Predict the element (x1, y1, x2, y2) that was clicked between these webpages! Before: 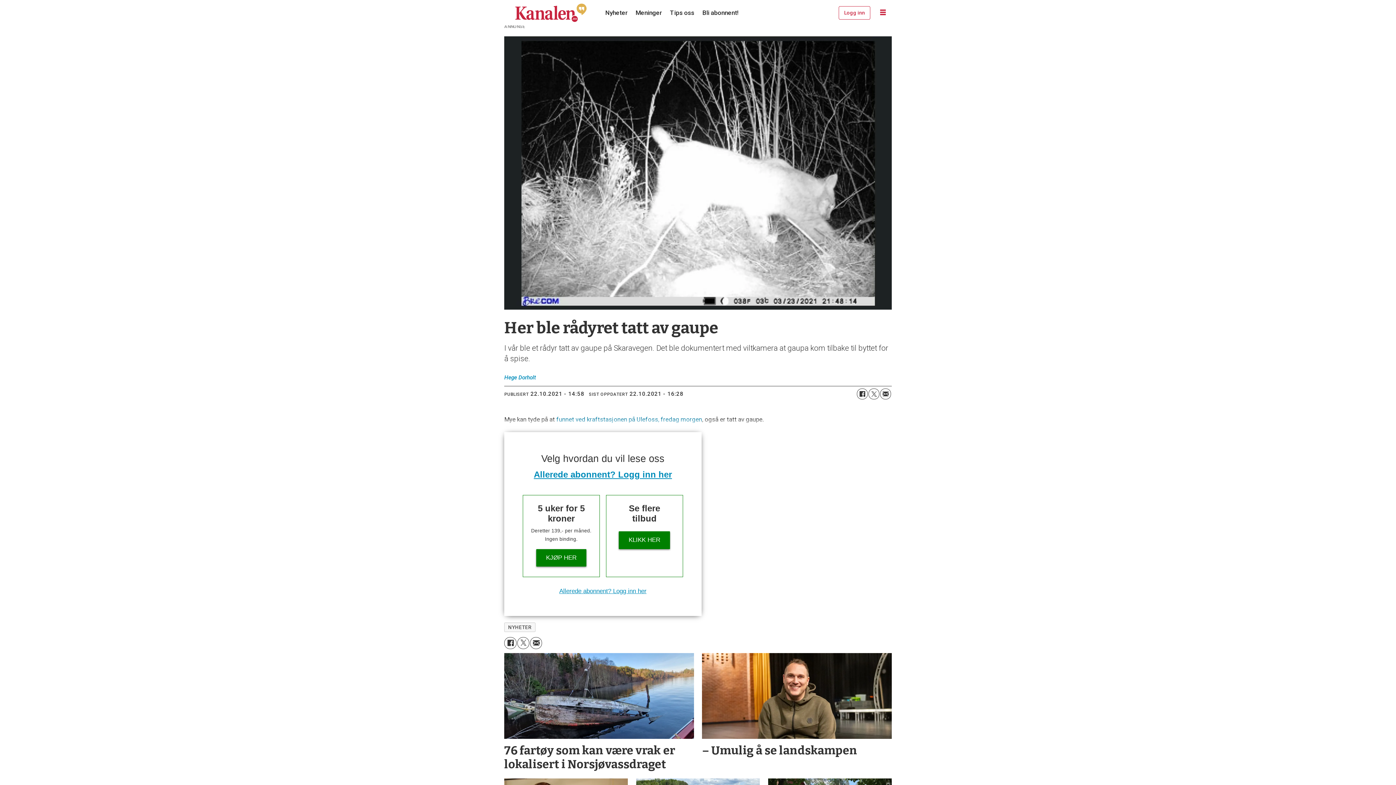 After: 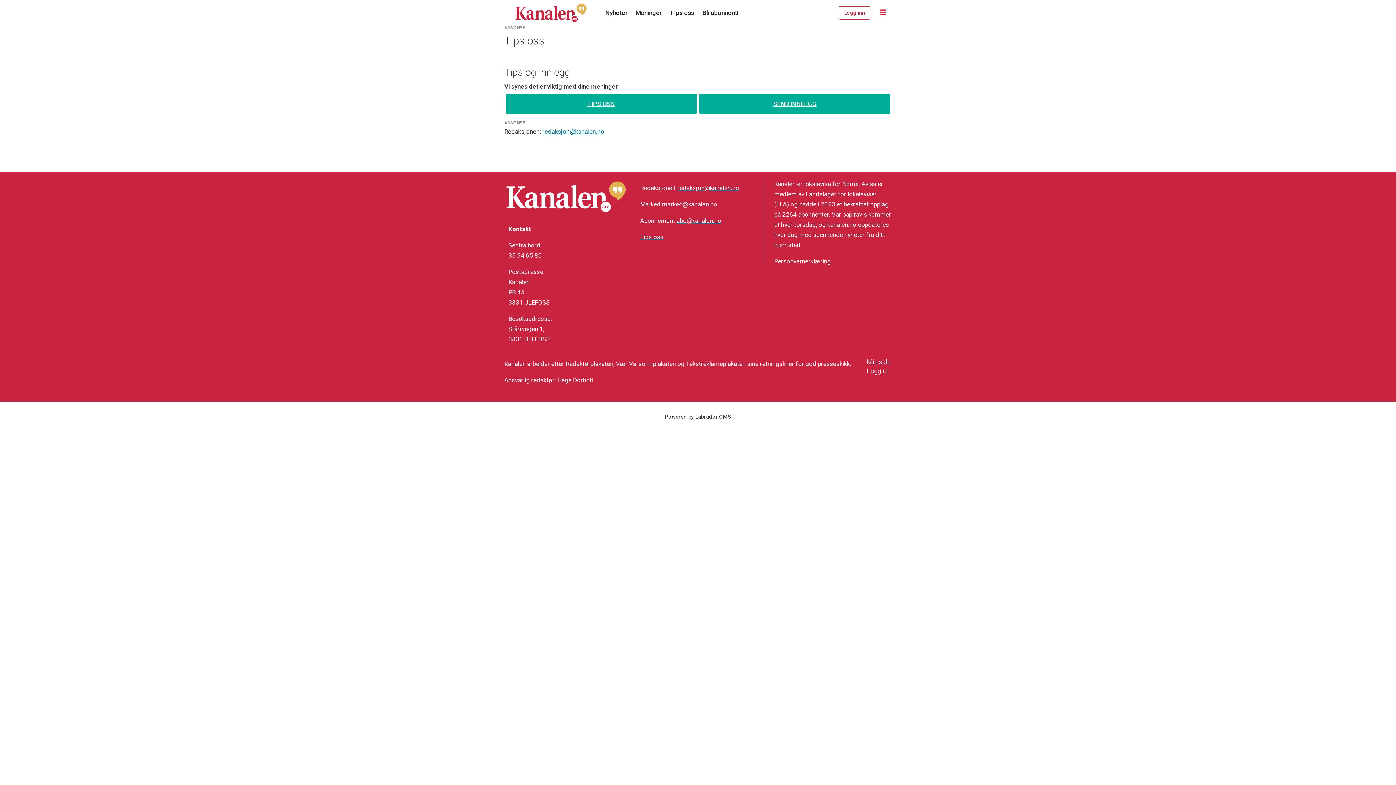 Action: label: Tips oss bbox: (670, 9, 694, 16)